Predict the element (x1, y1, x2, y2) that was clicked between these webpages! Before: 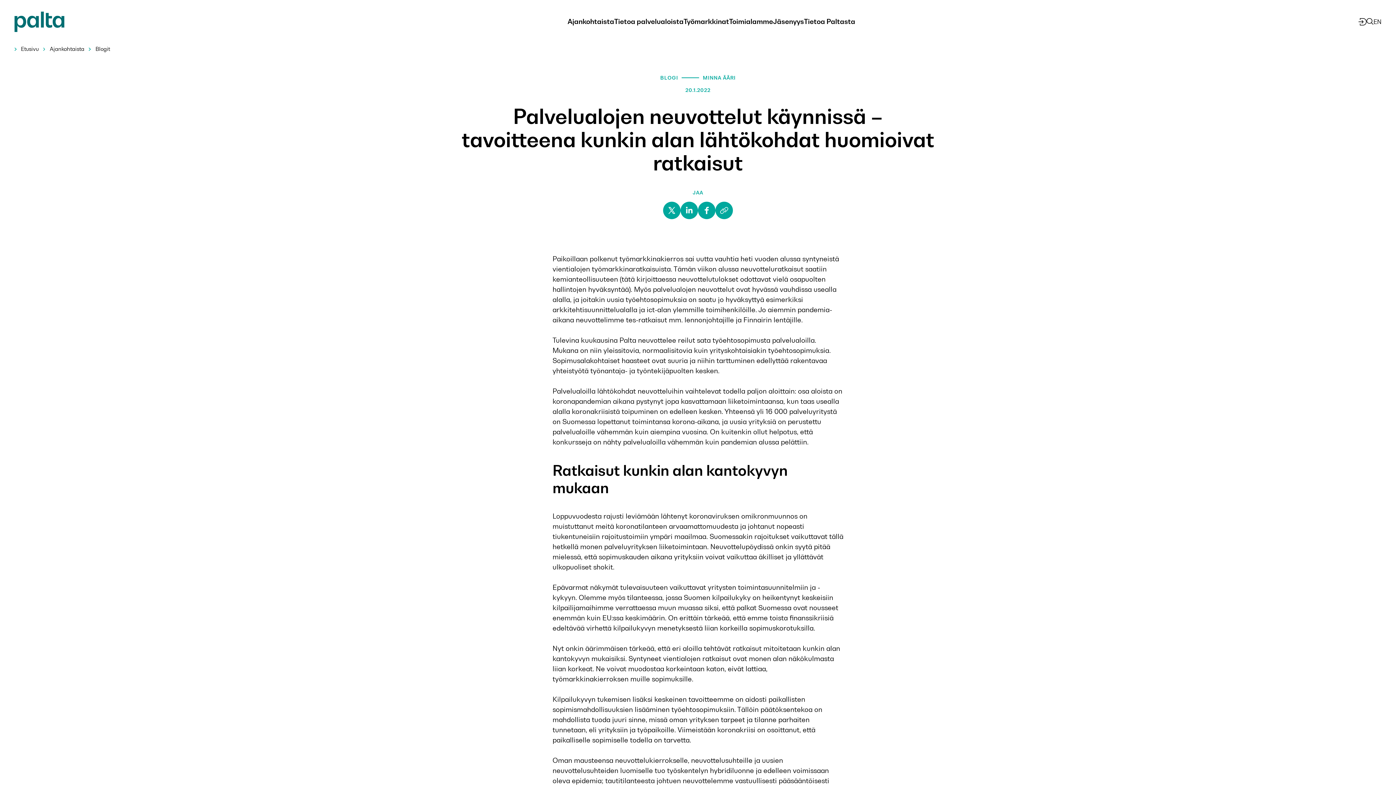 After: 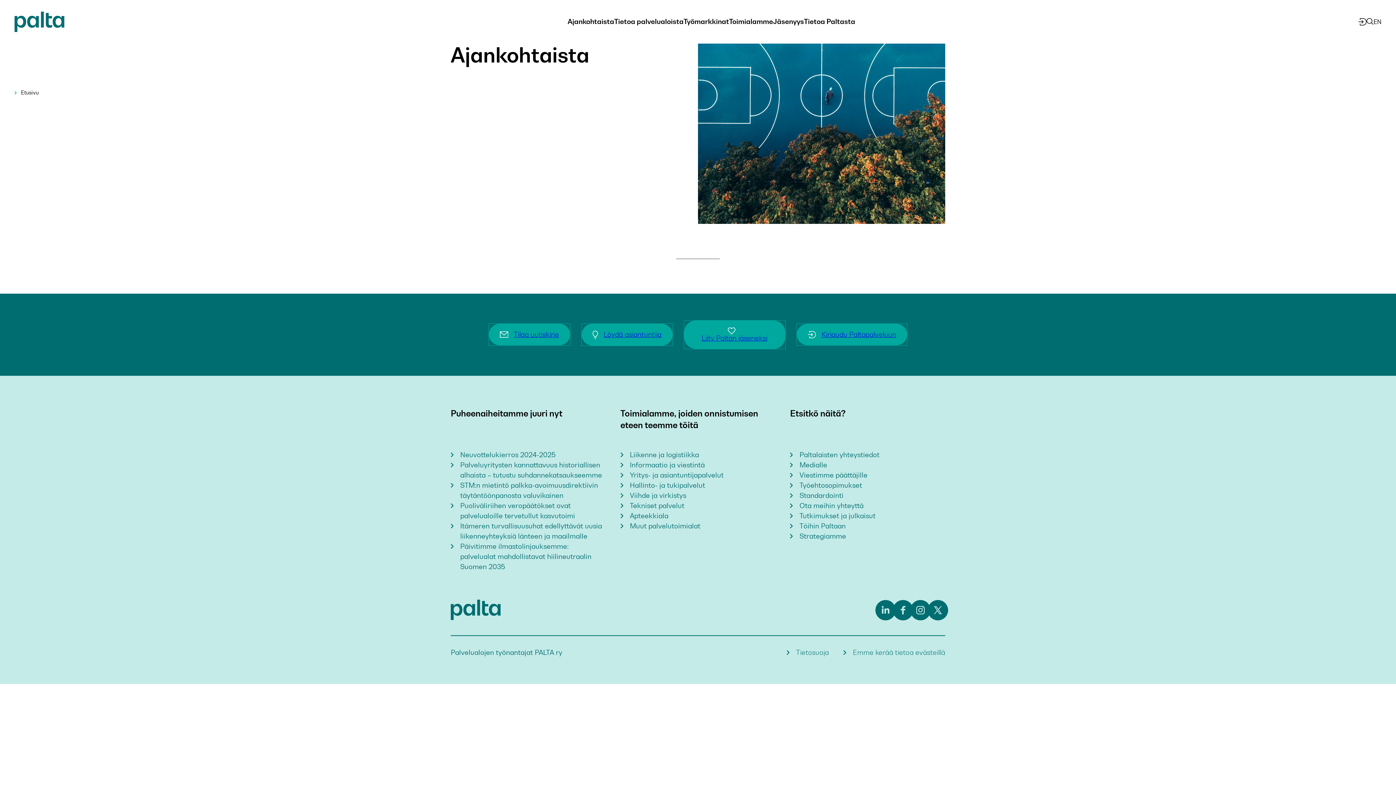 Action: label: Ajankohtaista bbox: (49, 44, 84, 53)